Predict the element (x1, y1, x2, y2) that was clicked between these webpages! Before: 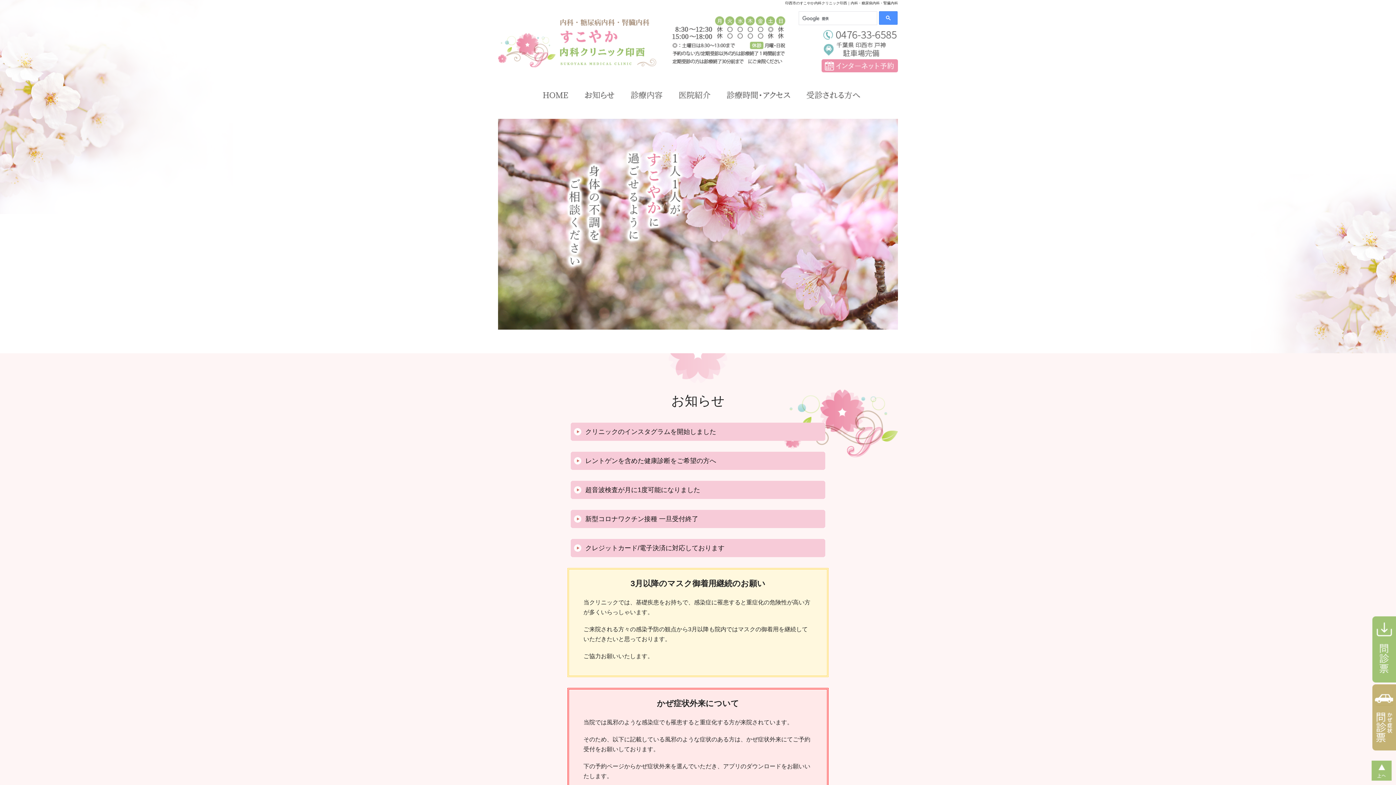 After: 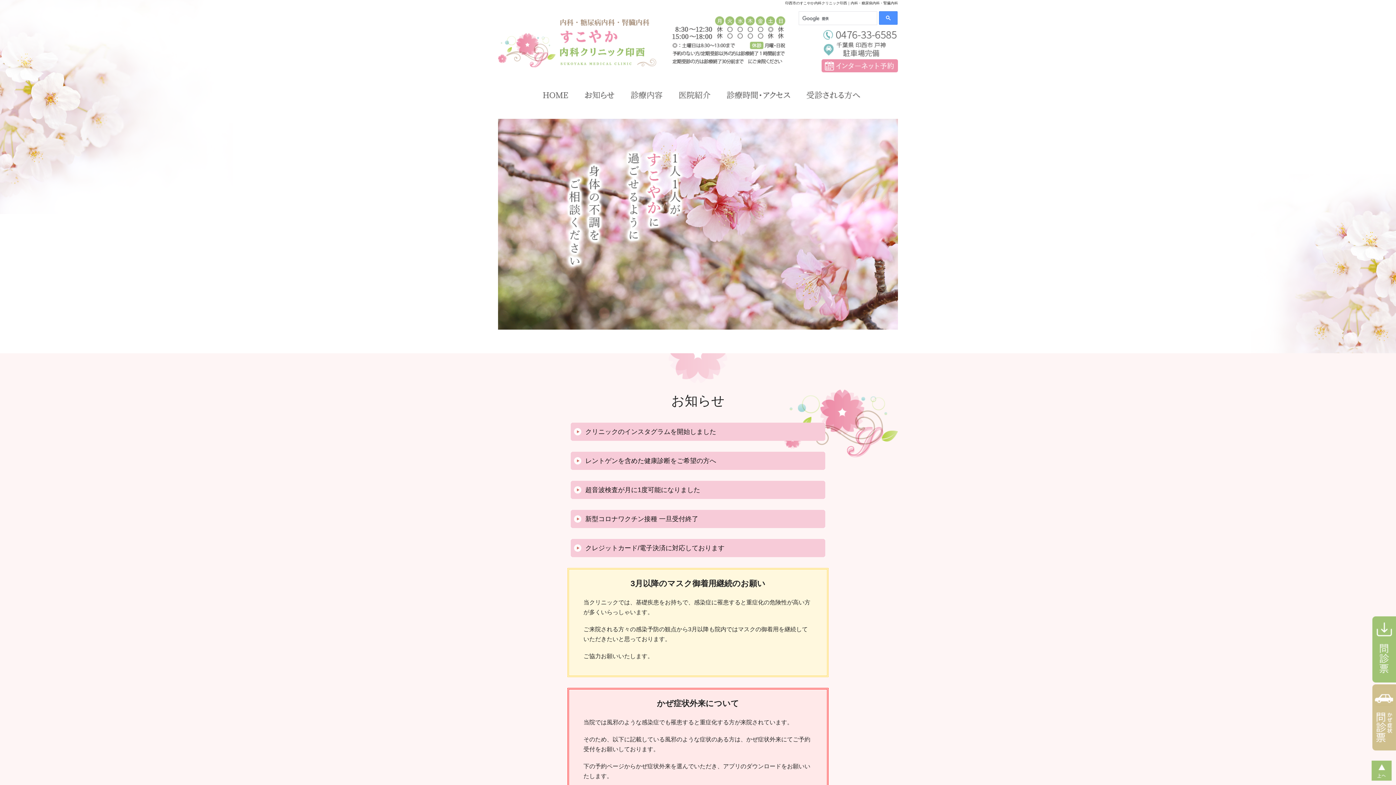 Action: bbox: (1372, 742, 1396, 749)